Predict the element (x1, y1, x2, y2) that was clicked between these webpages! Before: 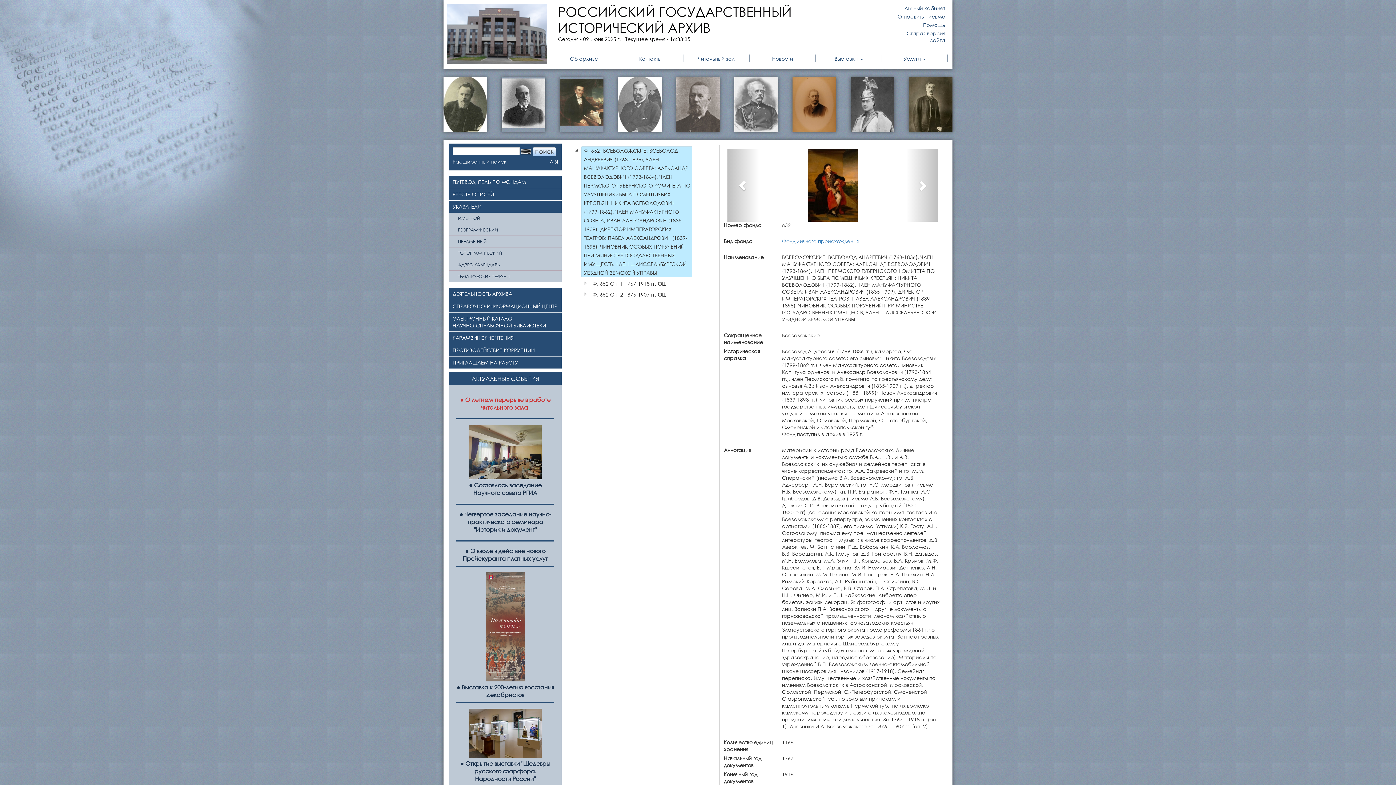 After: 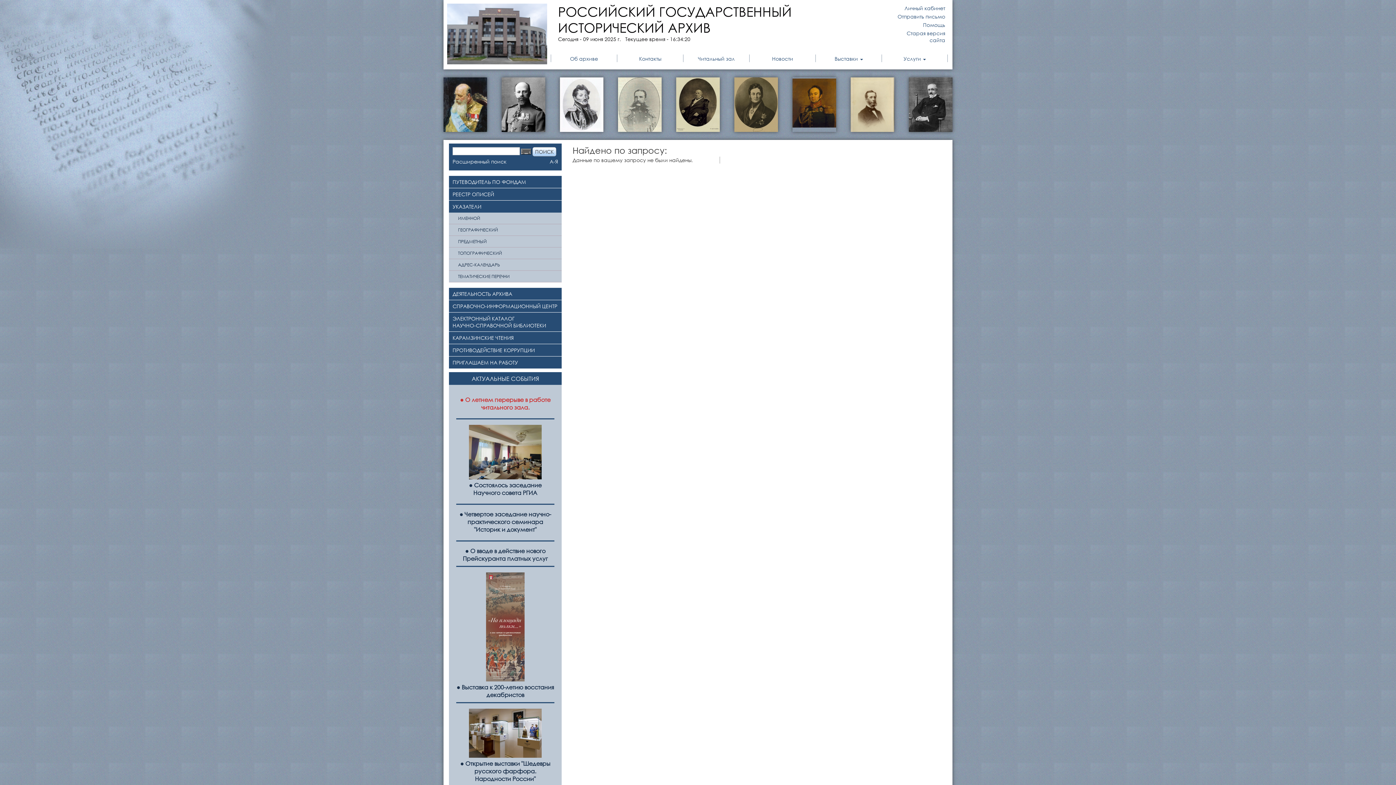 Action: bbox: (532, 147, 556, 156) label: Left Align